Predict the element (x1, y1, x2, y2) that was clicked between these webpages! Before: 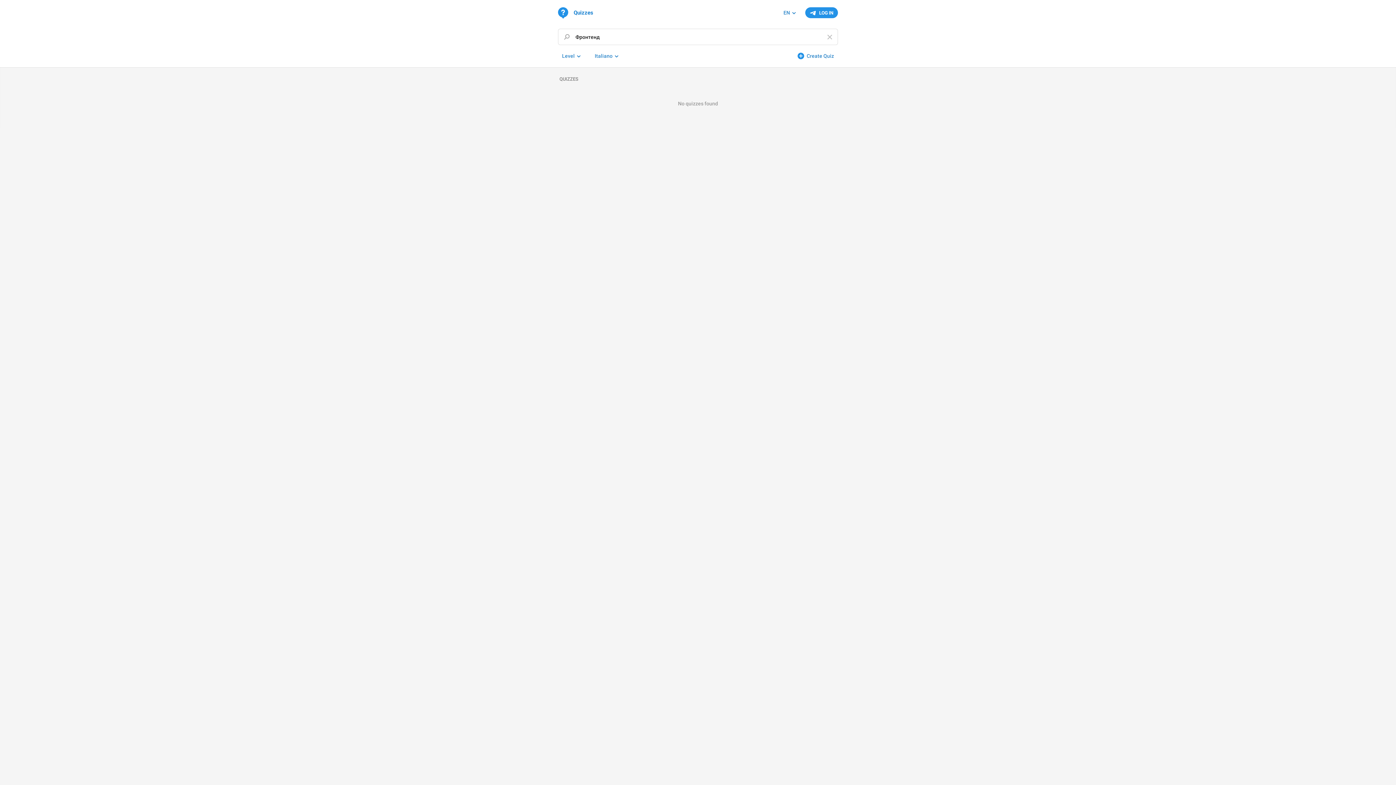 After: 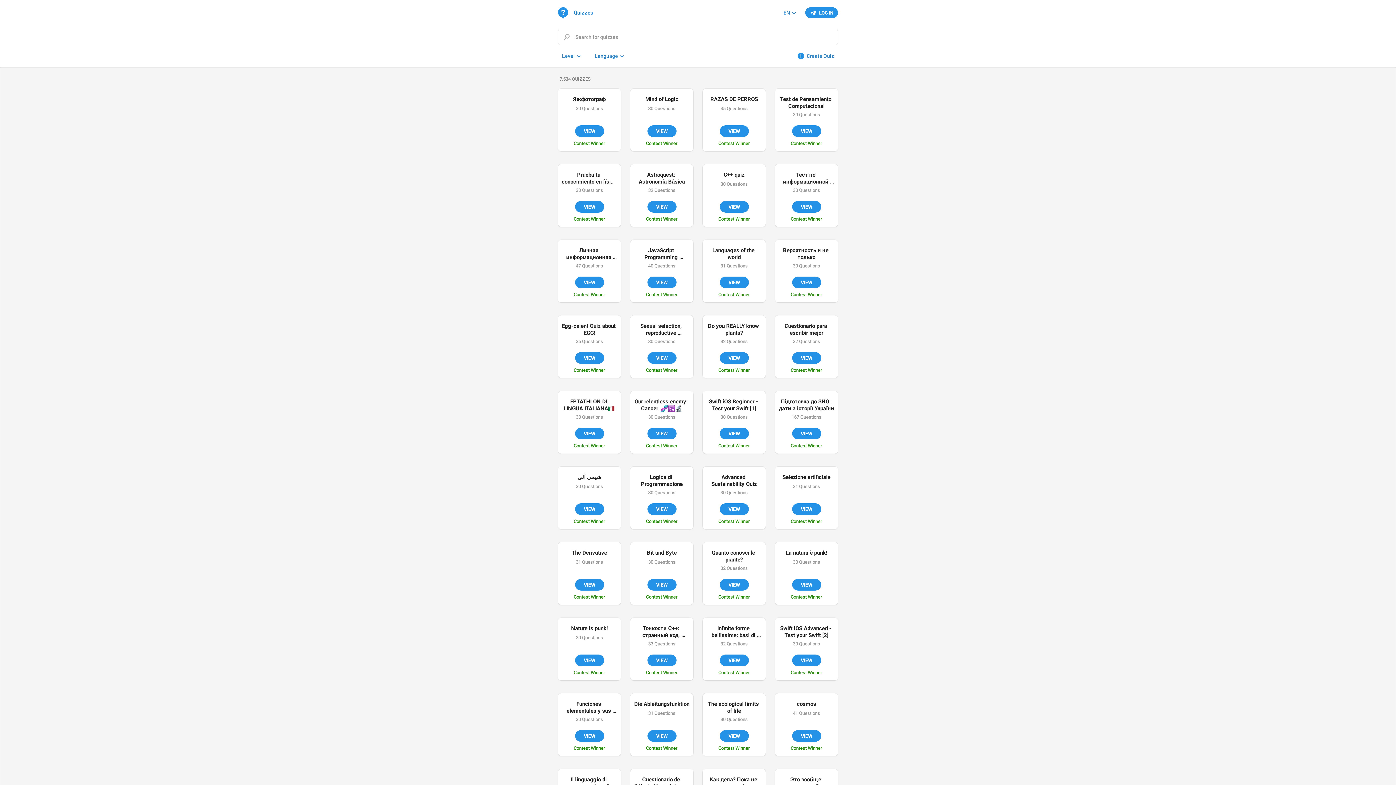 Action: bbox: (558, 6, 593, 19) label: Quizzes